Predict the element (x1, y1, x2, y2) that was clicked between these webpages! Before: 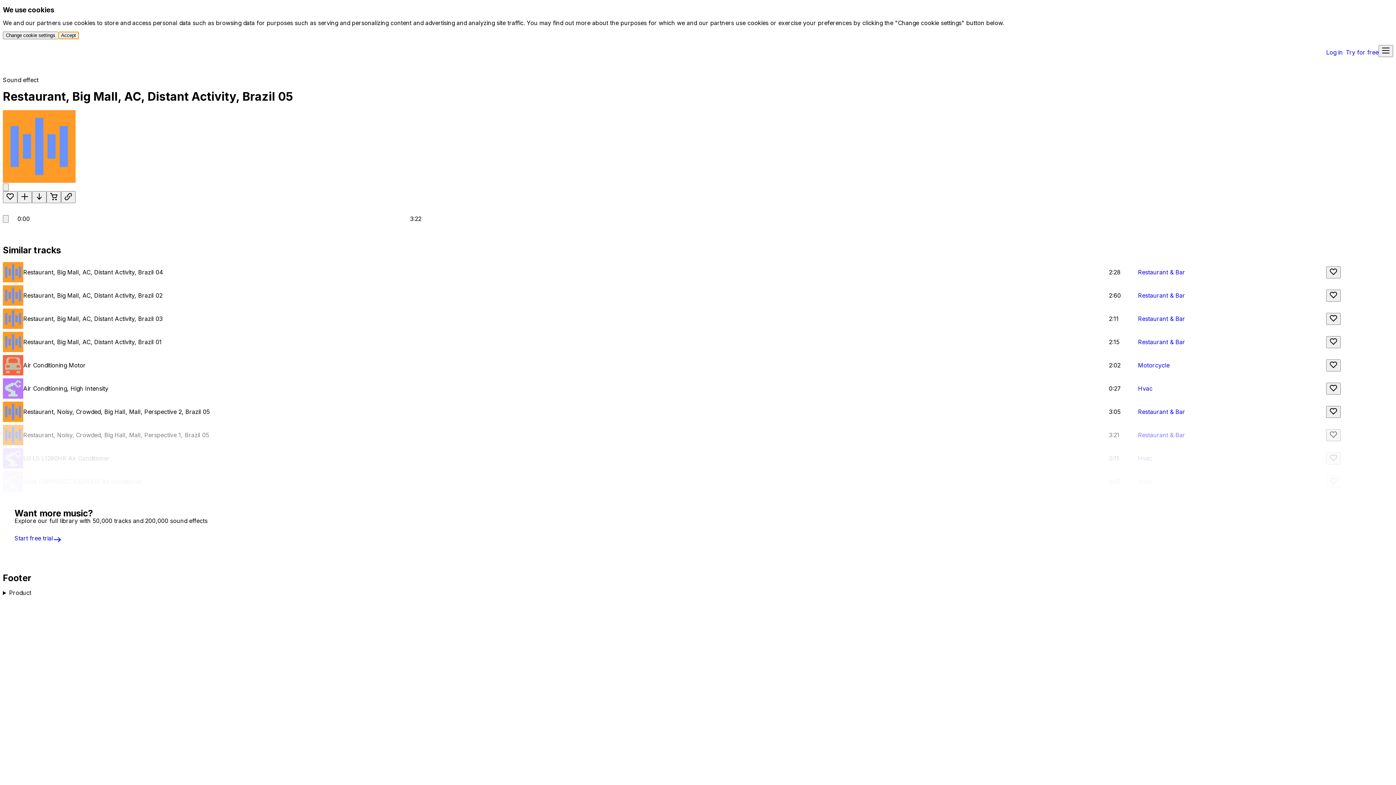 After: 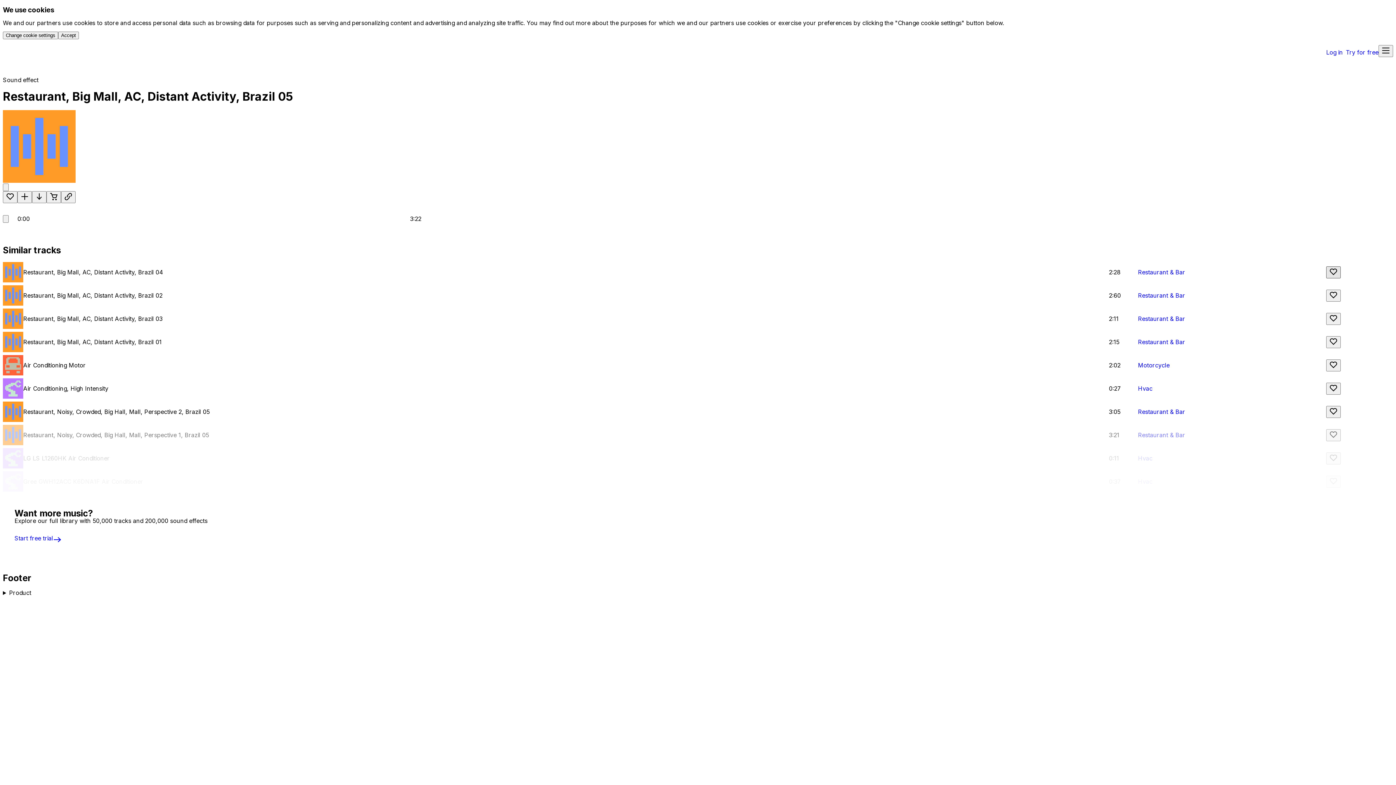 Action: label: Like bbox: (1326, 266, 1341, 278)